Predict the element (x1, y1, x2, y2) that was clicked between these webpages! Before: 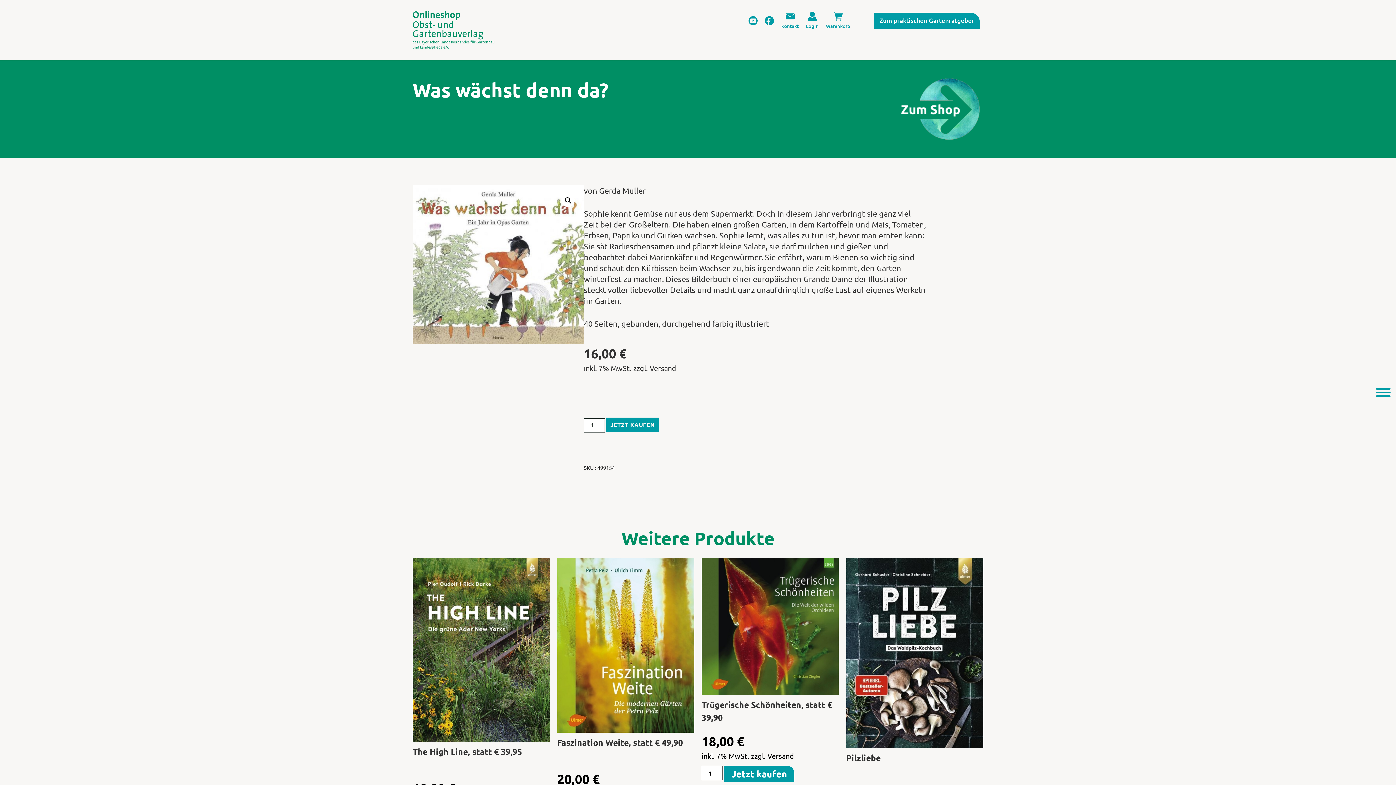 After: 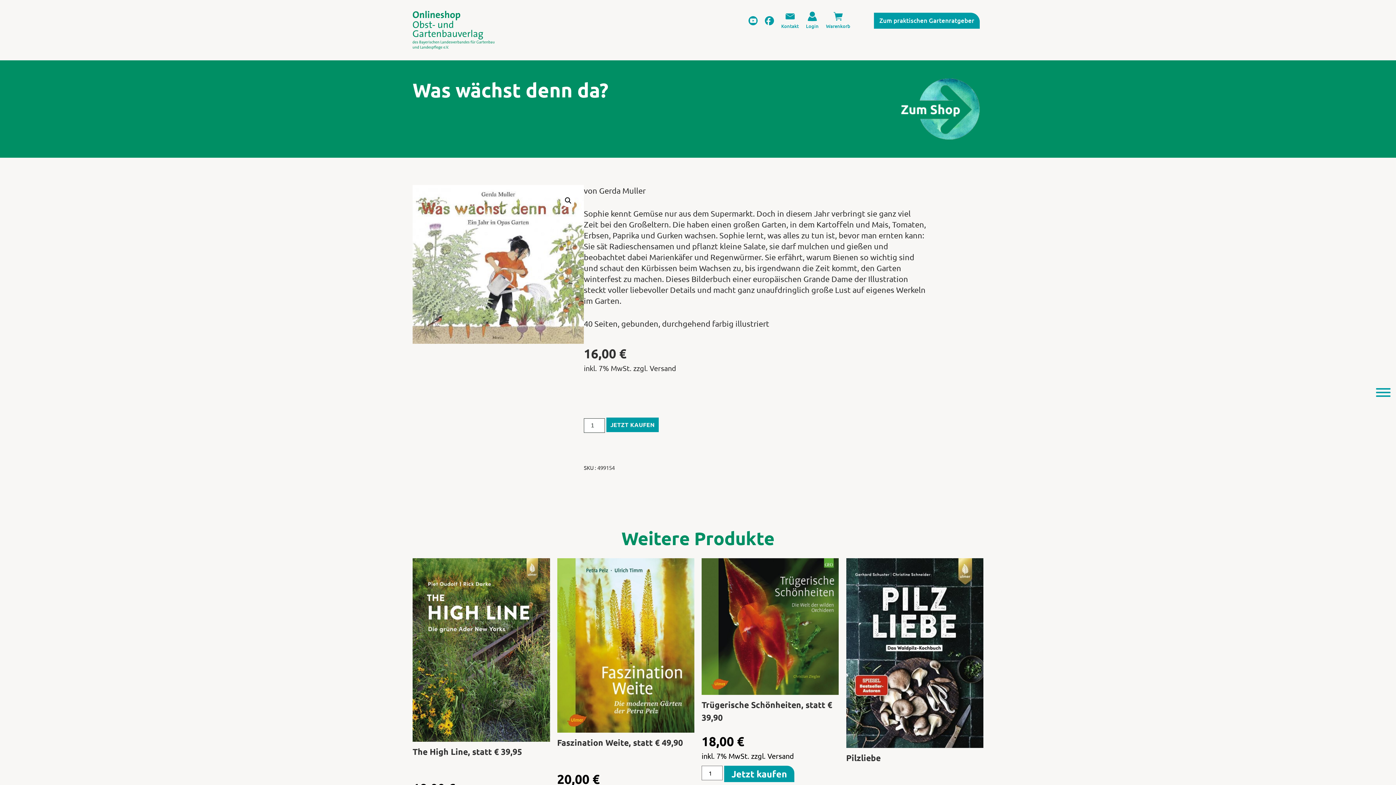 Action: bbox: (748, 15, 757, 26)